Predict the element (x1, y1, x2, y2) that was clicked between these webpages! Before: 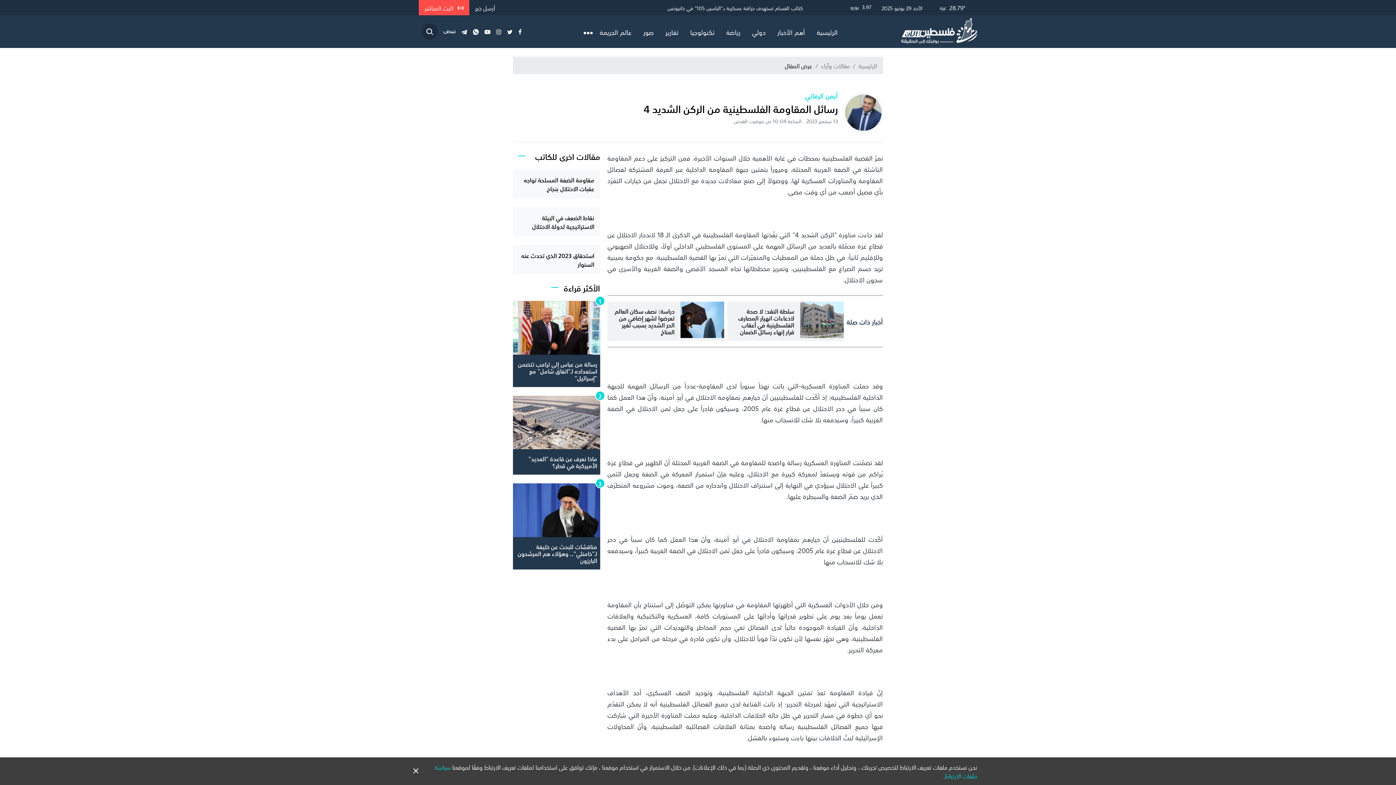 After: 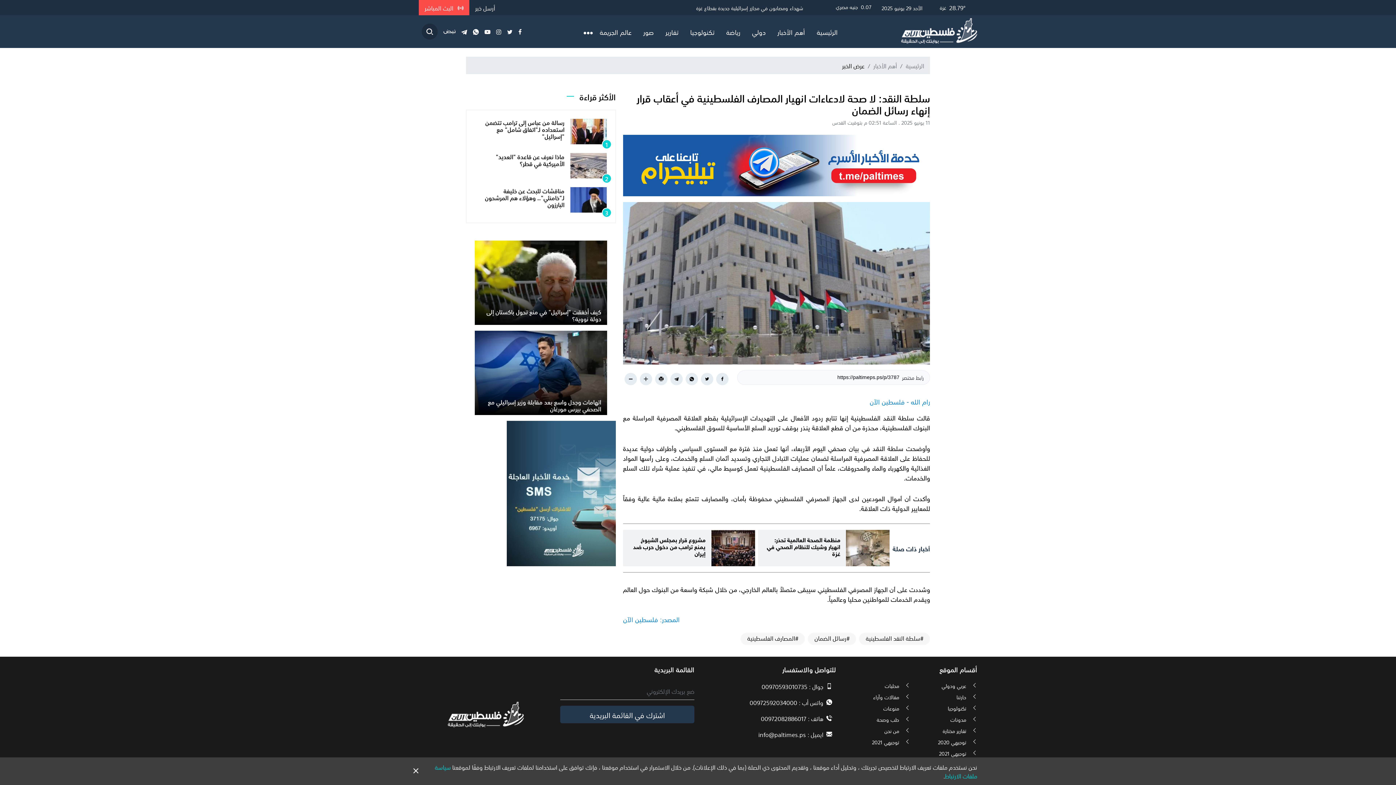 Action: label: سلطة النقد: لا صحة لادعاءات انهيار المصارف الفلسطينية في أعقاب قرار إنهاء رسائل الضمان bbox: (738, 305, 794, 337)